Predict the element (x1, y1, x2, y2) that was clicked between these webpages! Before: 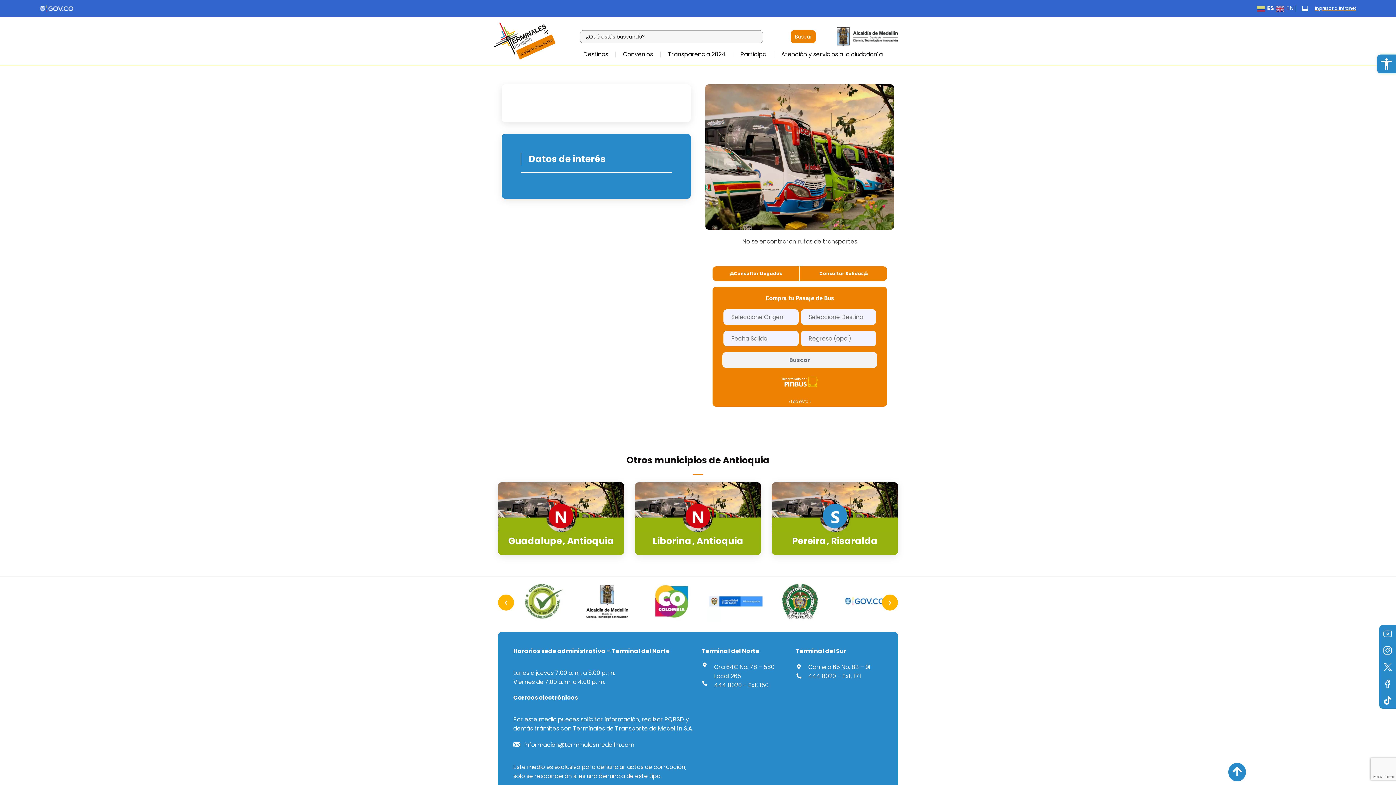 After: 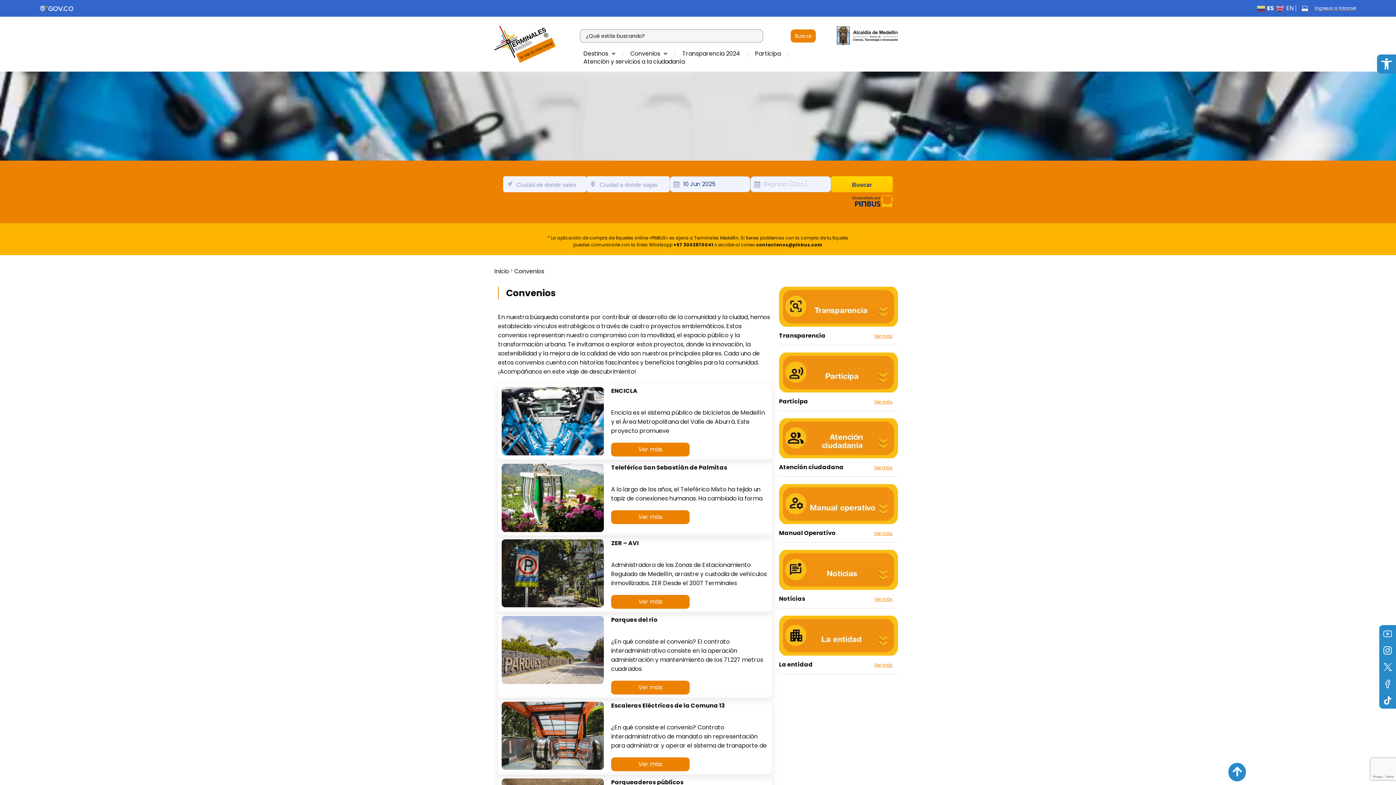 Action: label: Convenios bbox: (615, 50, 660, 58)